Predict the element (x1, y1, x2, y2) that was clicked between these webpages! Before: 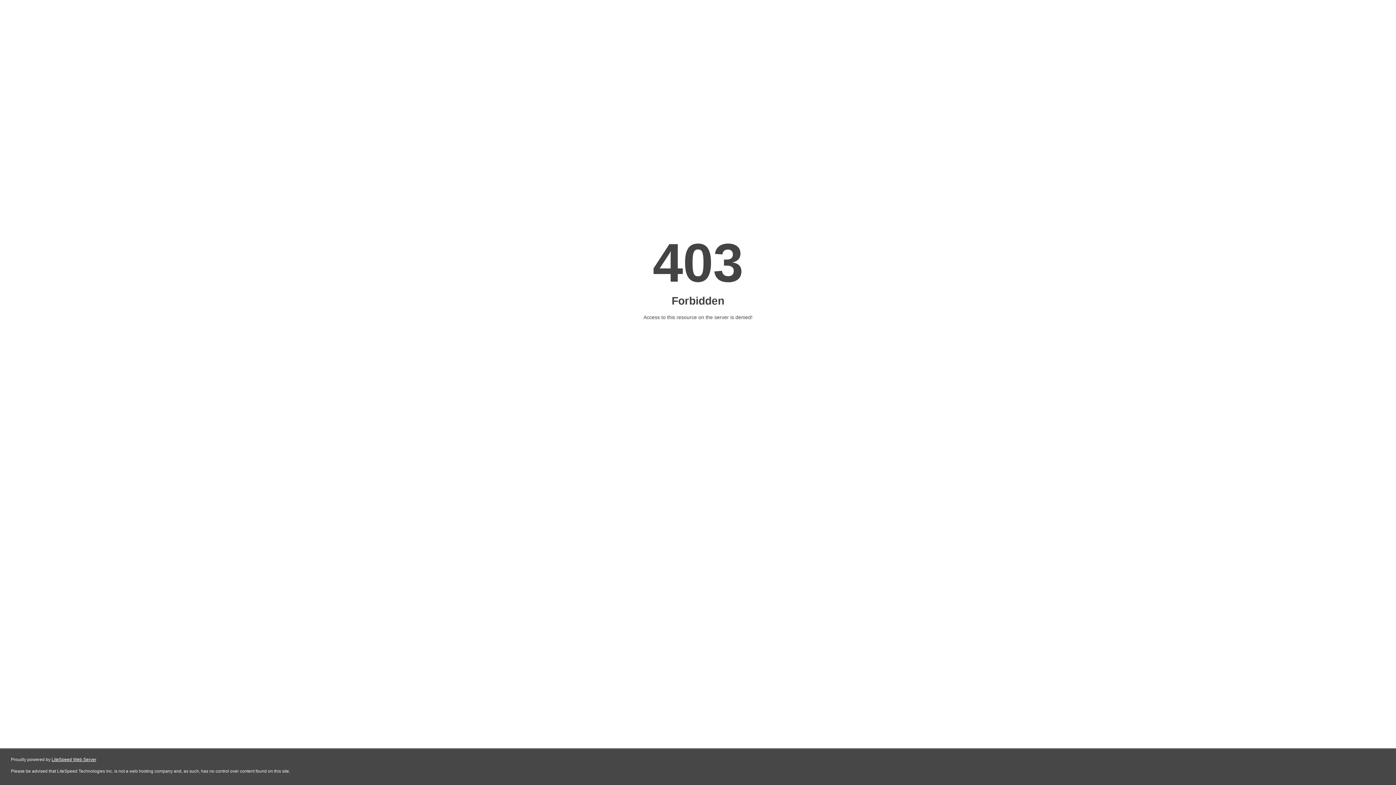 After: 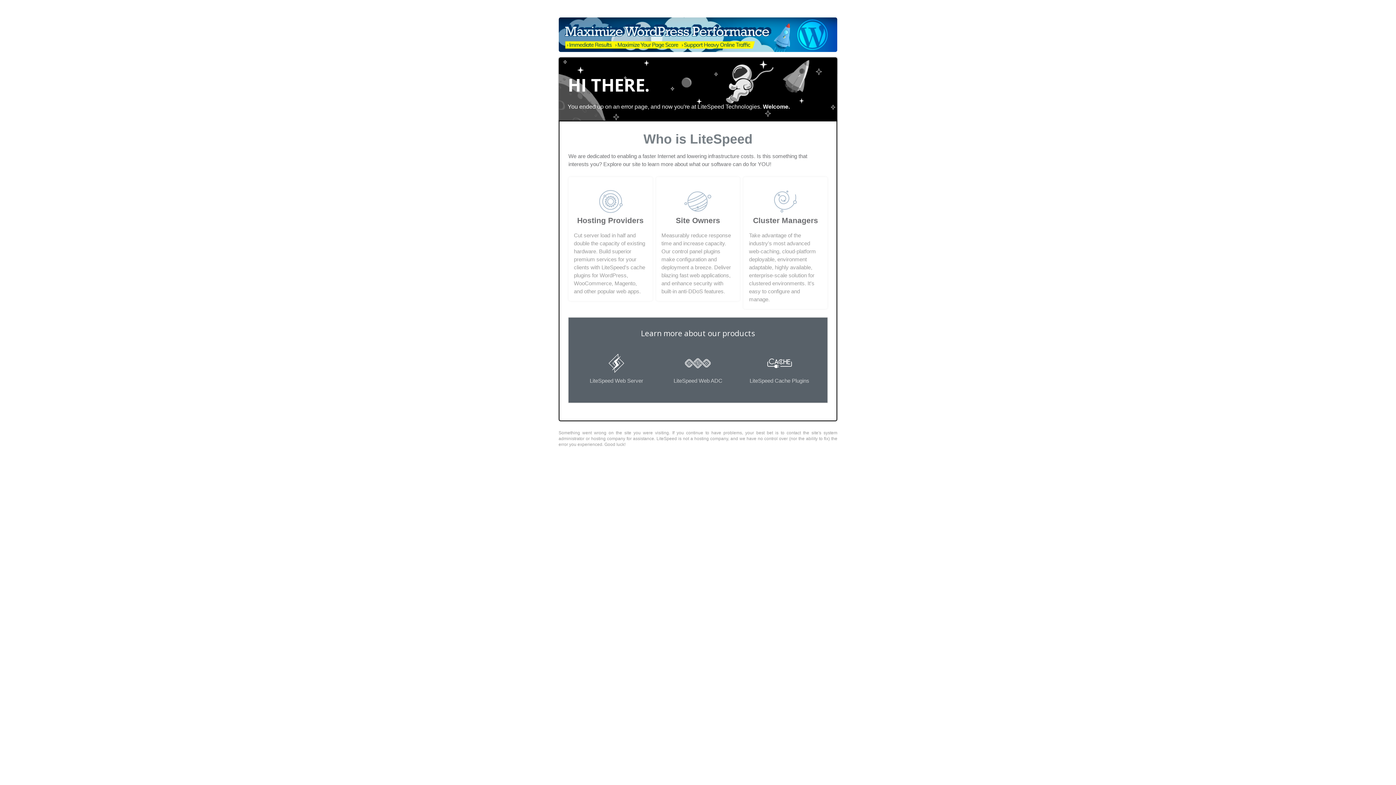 Action: bbox: (51, 757, 96, 762) label: LiteSpeed Web Server